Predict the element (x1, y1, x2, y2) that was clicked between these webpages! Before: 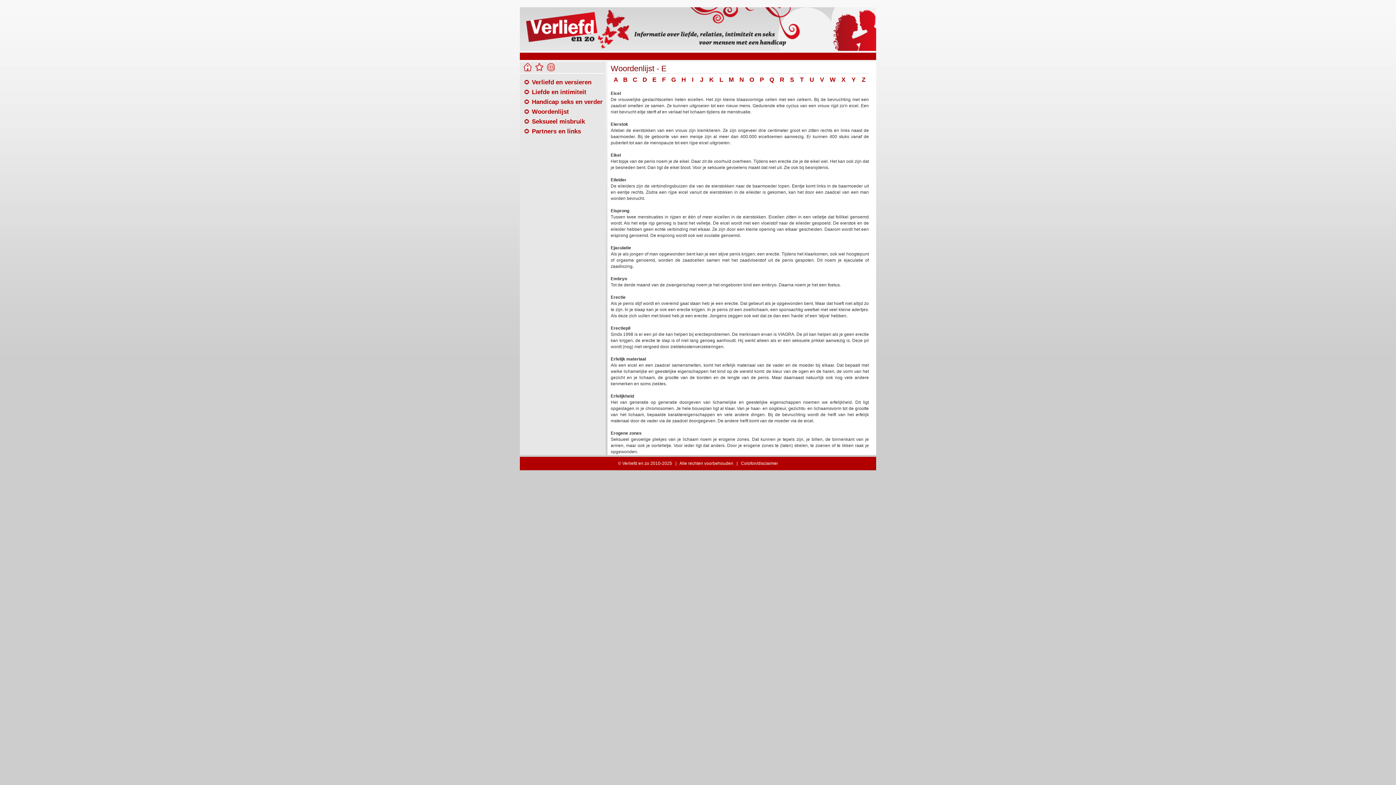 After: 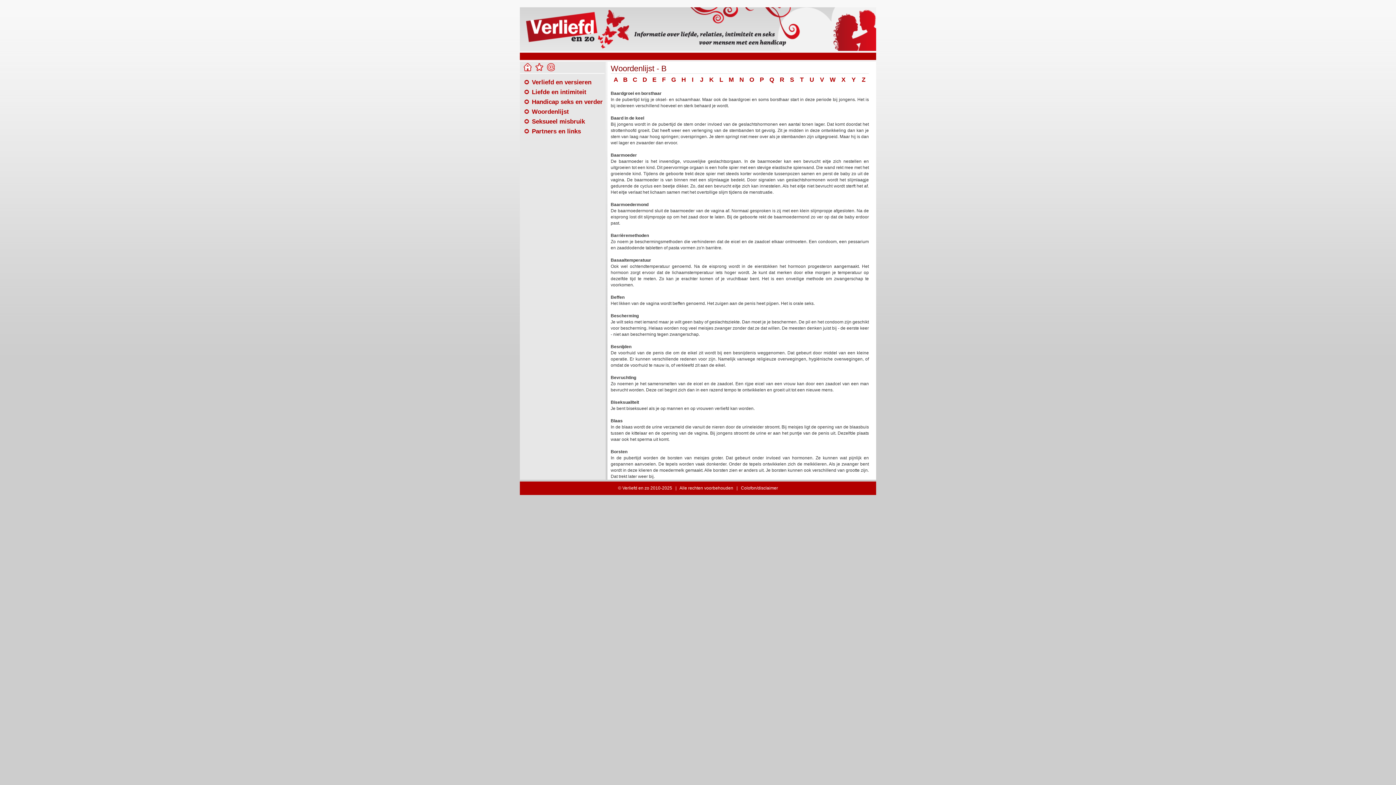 Action: bbox: (623, 76, 627, 83) label: B